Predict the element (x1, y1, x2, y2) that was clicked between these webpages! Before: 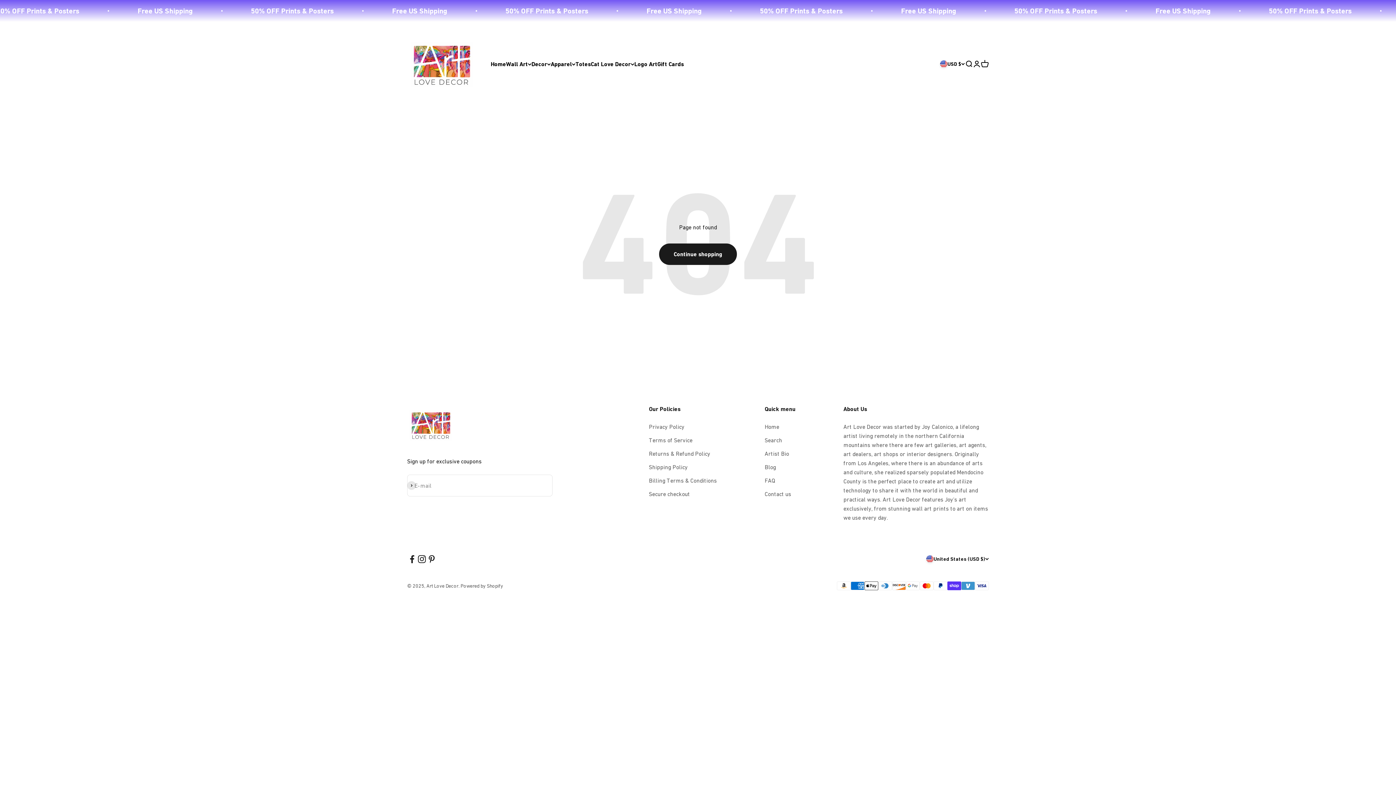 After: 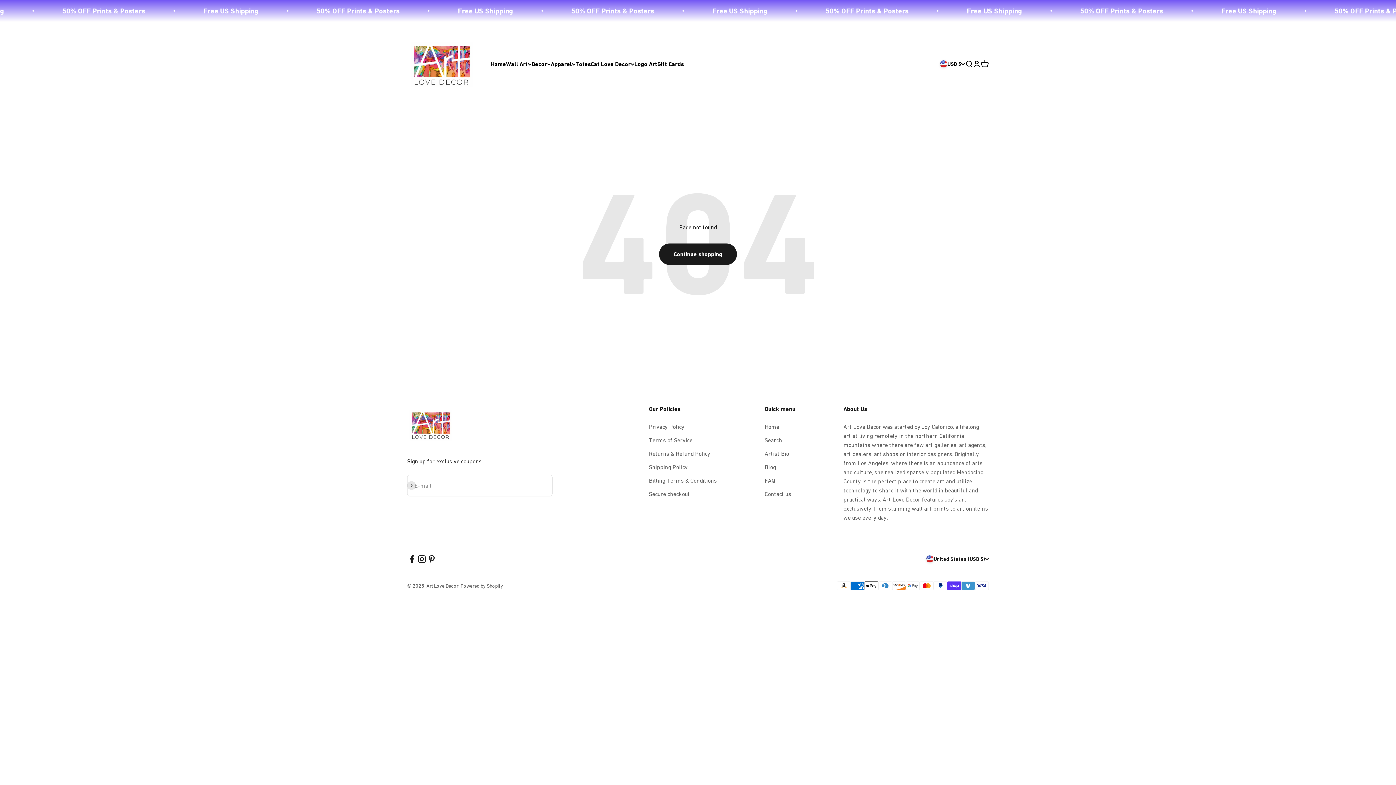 Action: bbox: (426, 554, 436, 564) label: Follow on Pinterest